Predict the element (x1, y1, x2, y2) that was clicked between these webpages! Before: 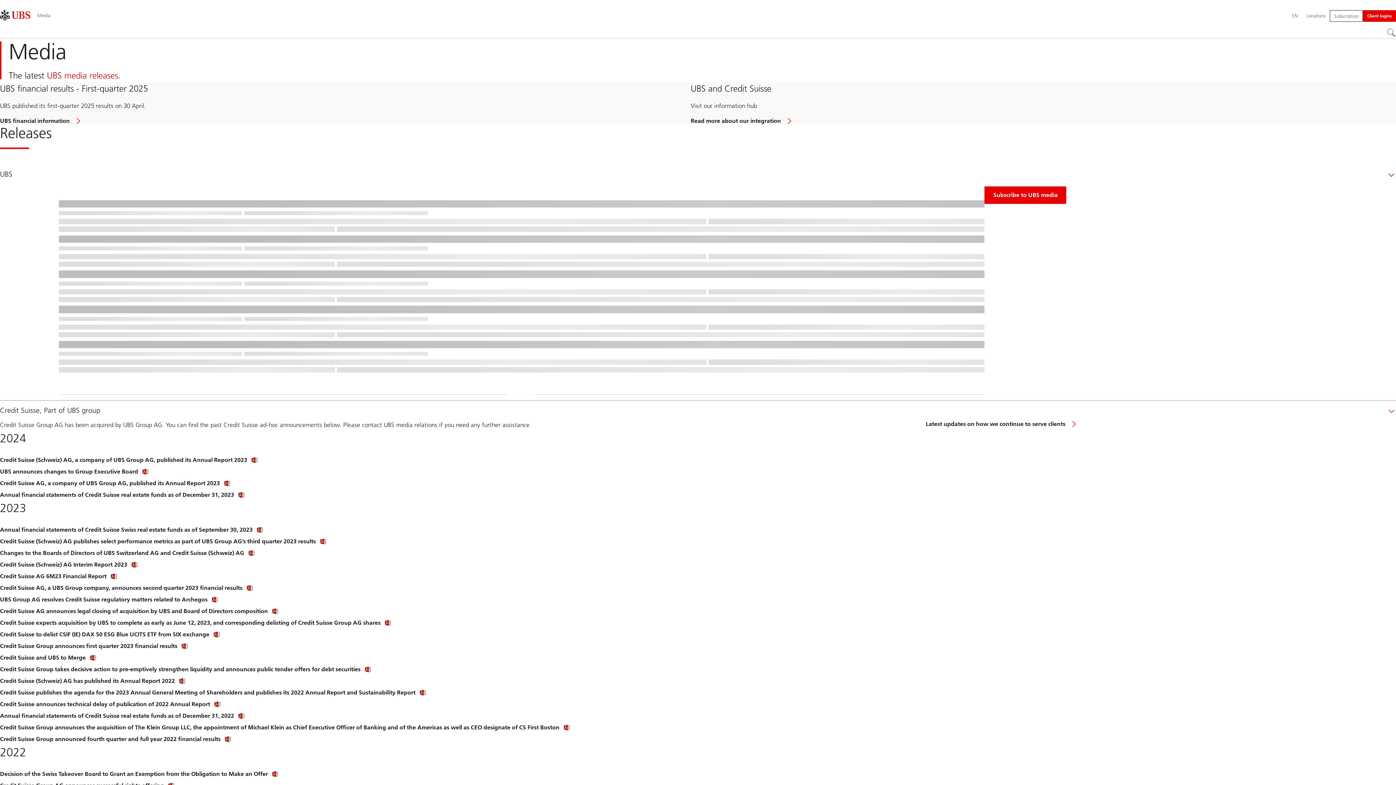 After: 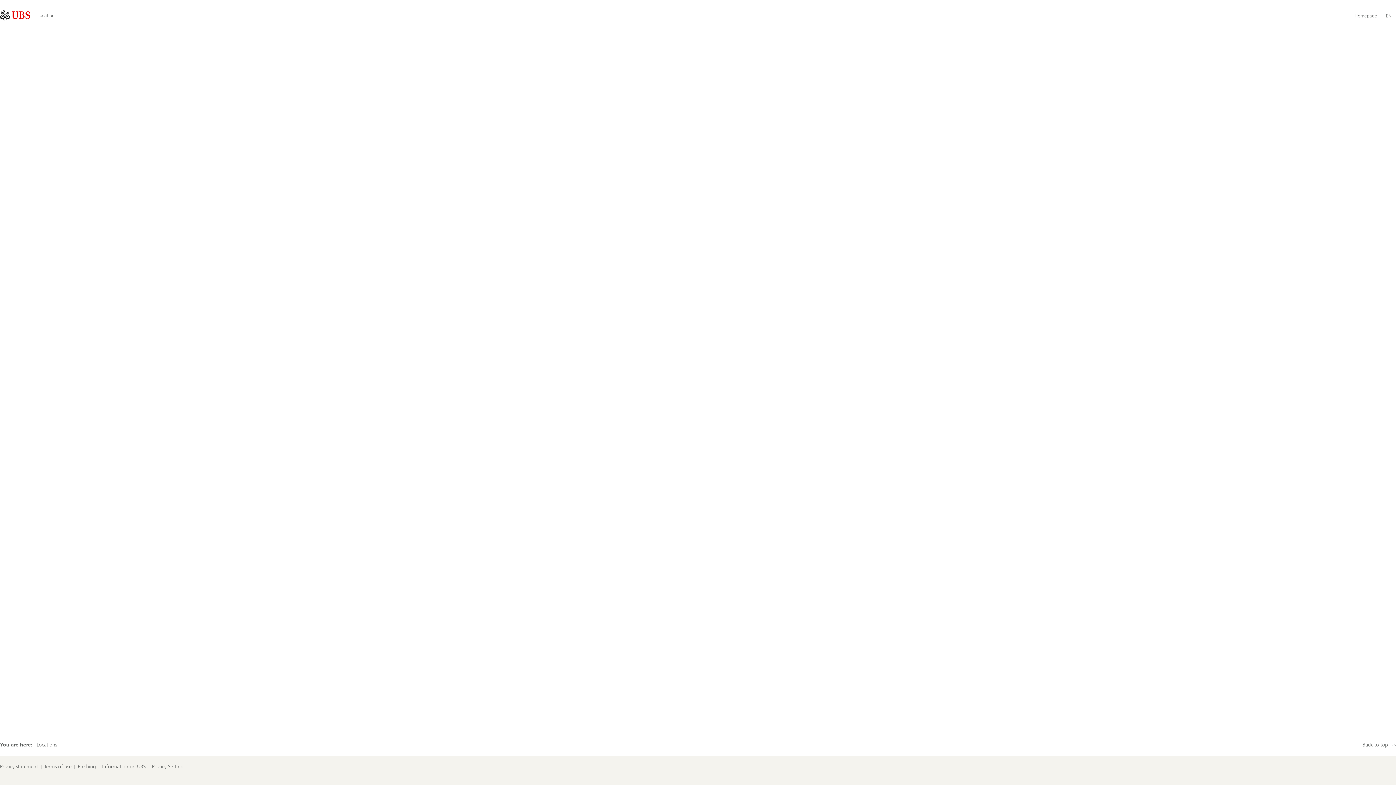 Action: label: Locations bbox: (1302, 10, 1330, 21)